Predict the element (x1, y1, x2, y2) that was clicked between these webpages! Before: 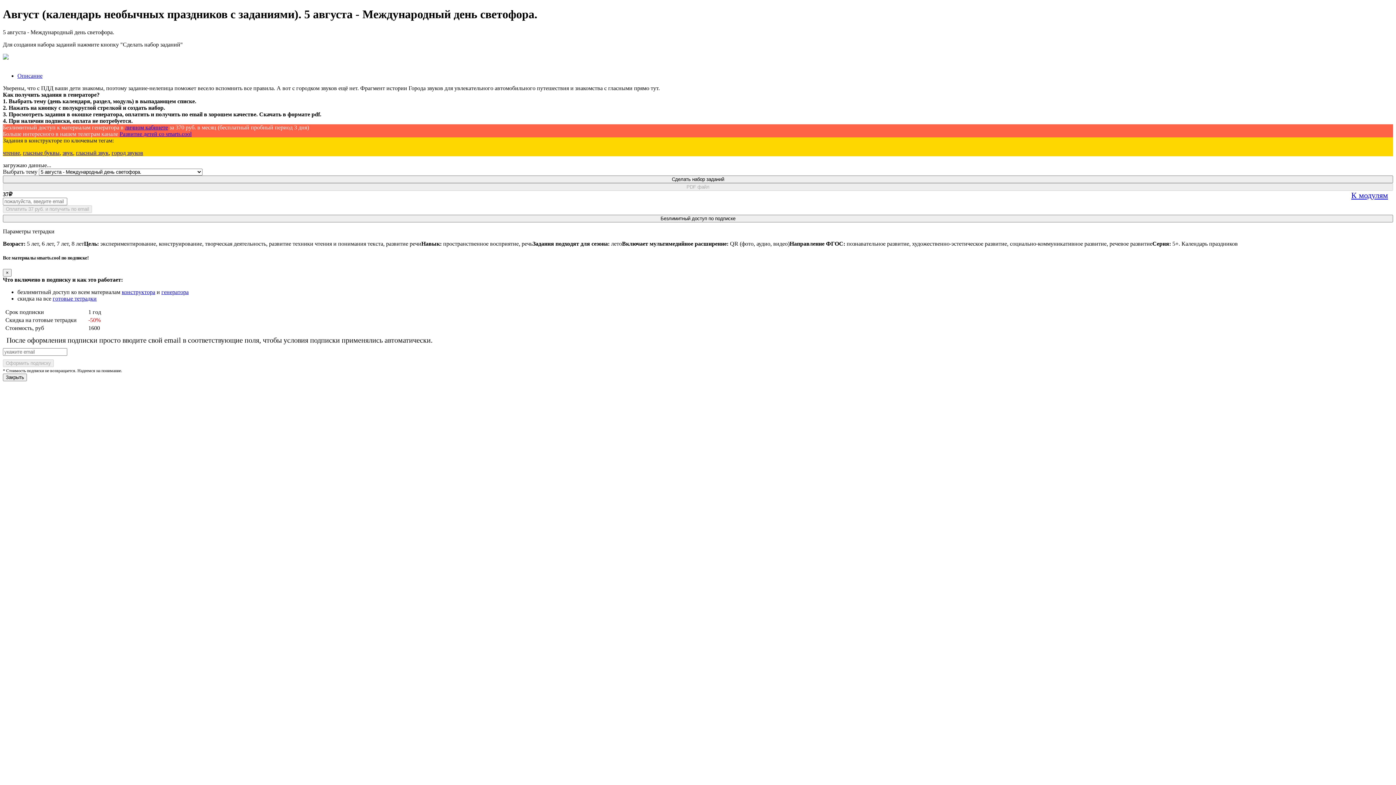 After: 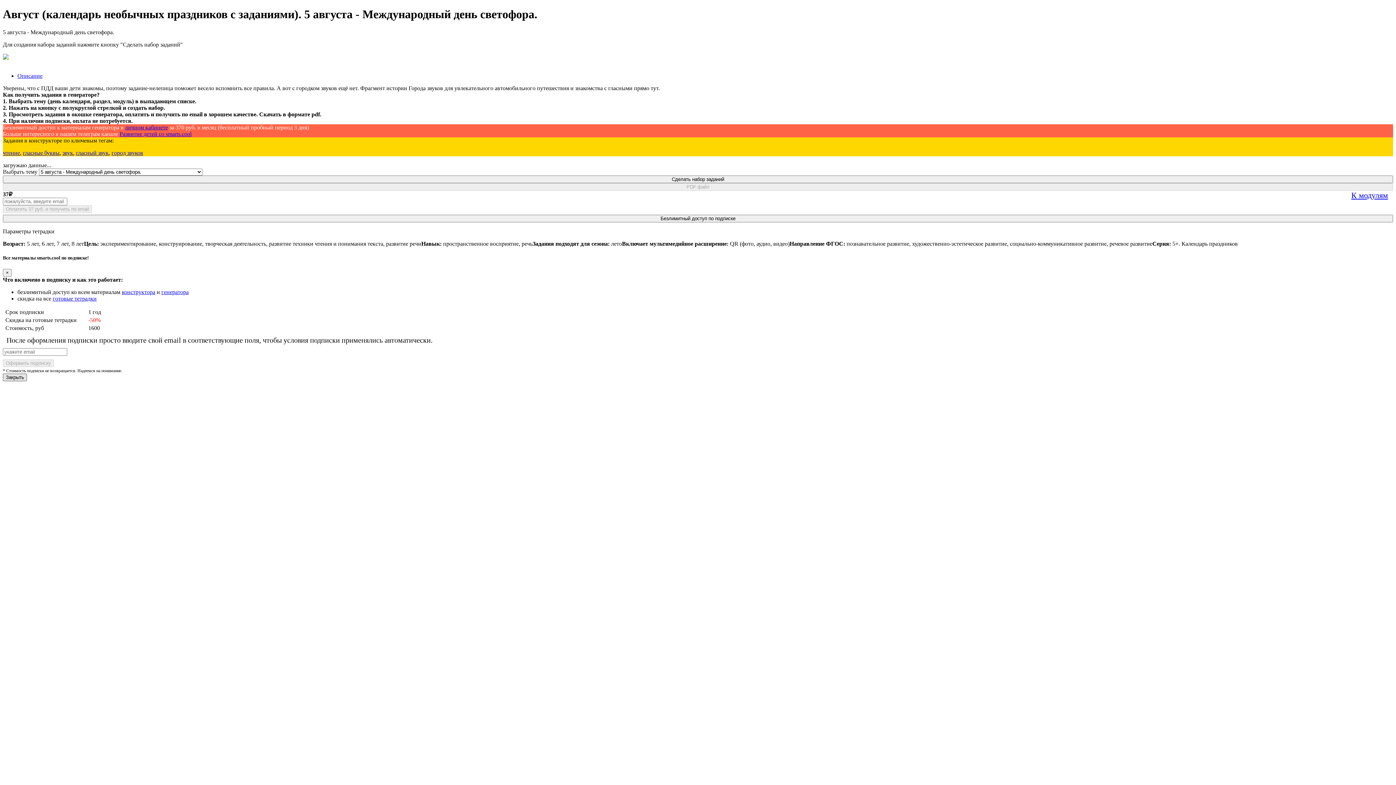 Action: label: Закрыть bbox: (2, 373, 26, 381)